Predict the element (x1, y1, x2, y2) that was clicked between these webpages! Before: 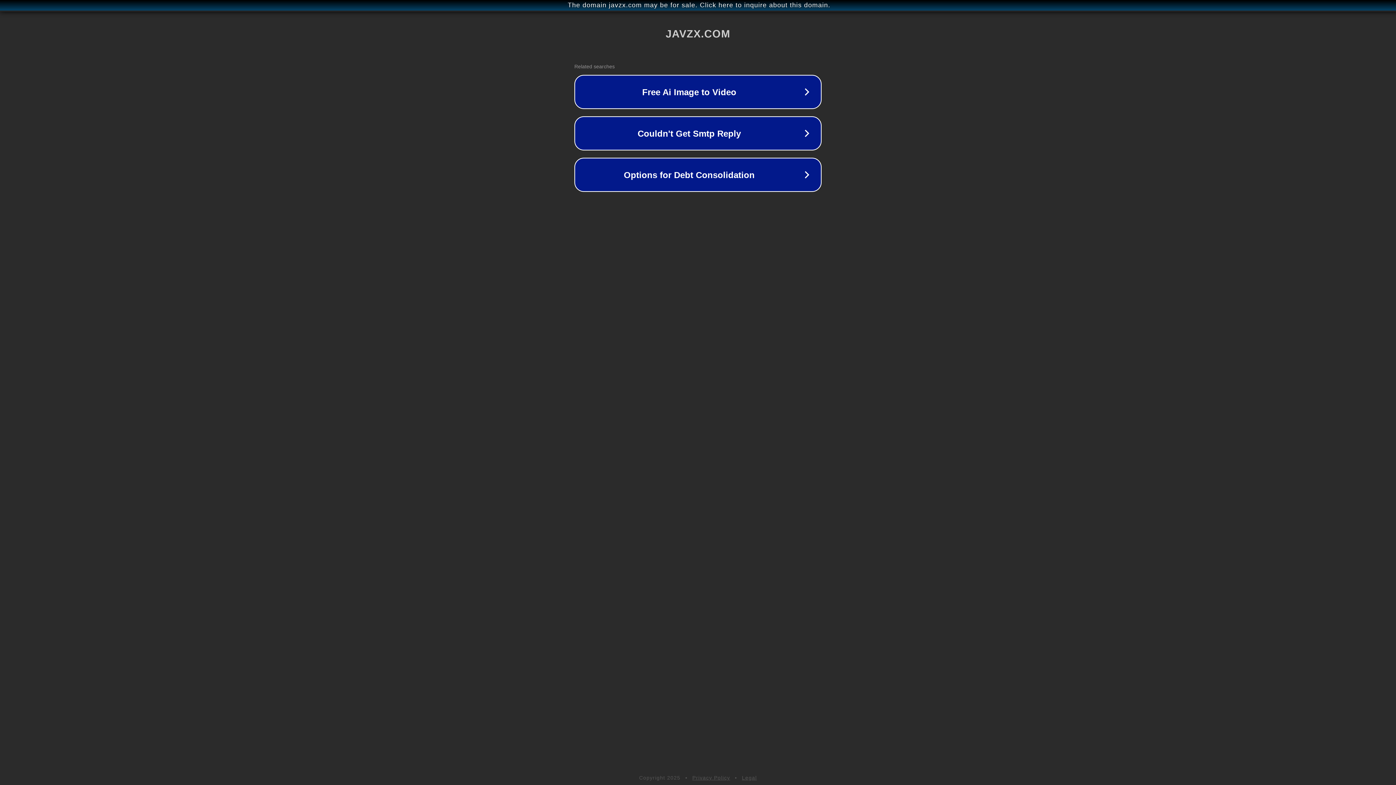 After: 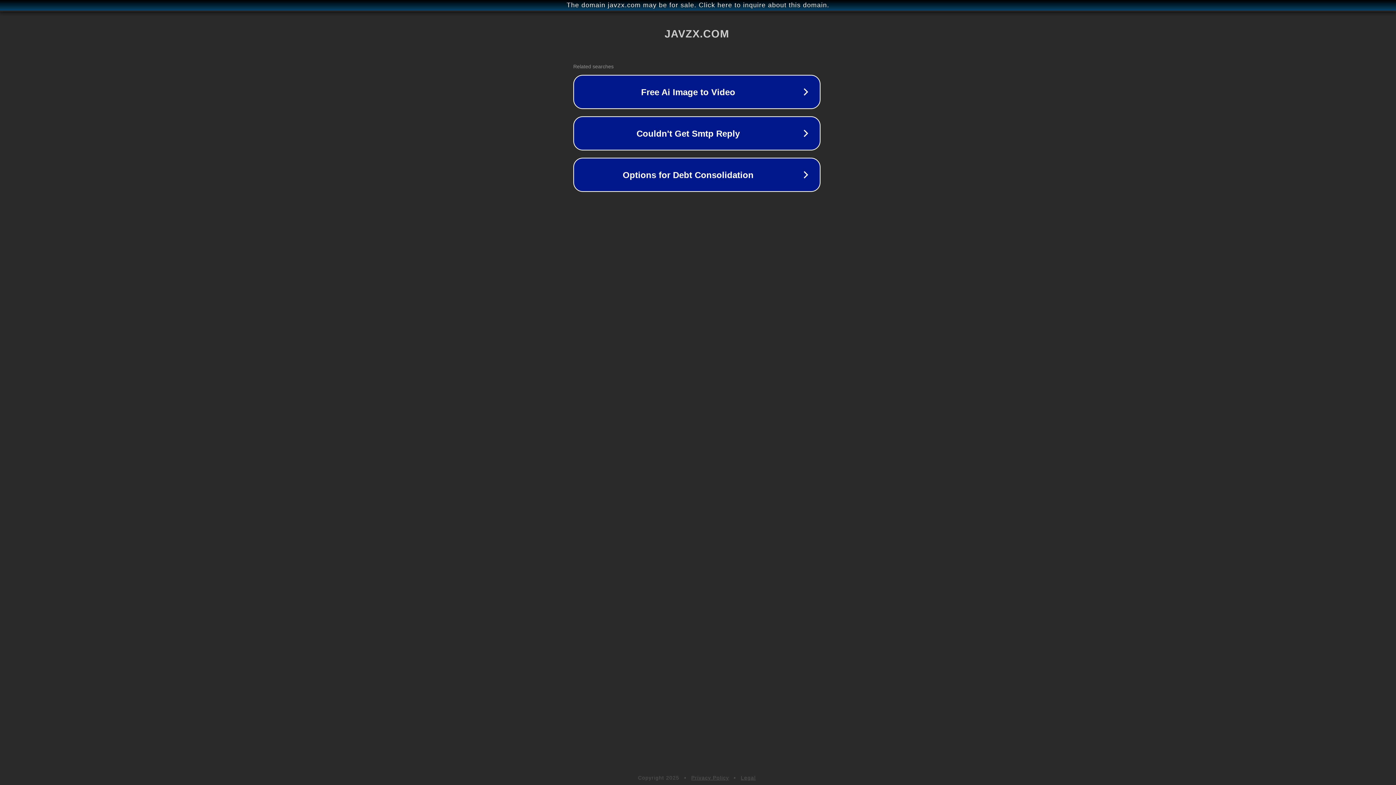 Action: bbox: (1, 1, 1397, 9) label: The domain javzx.com may be for sale. Click here to inquire about this domain.